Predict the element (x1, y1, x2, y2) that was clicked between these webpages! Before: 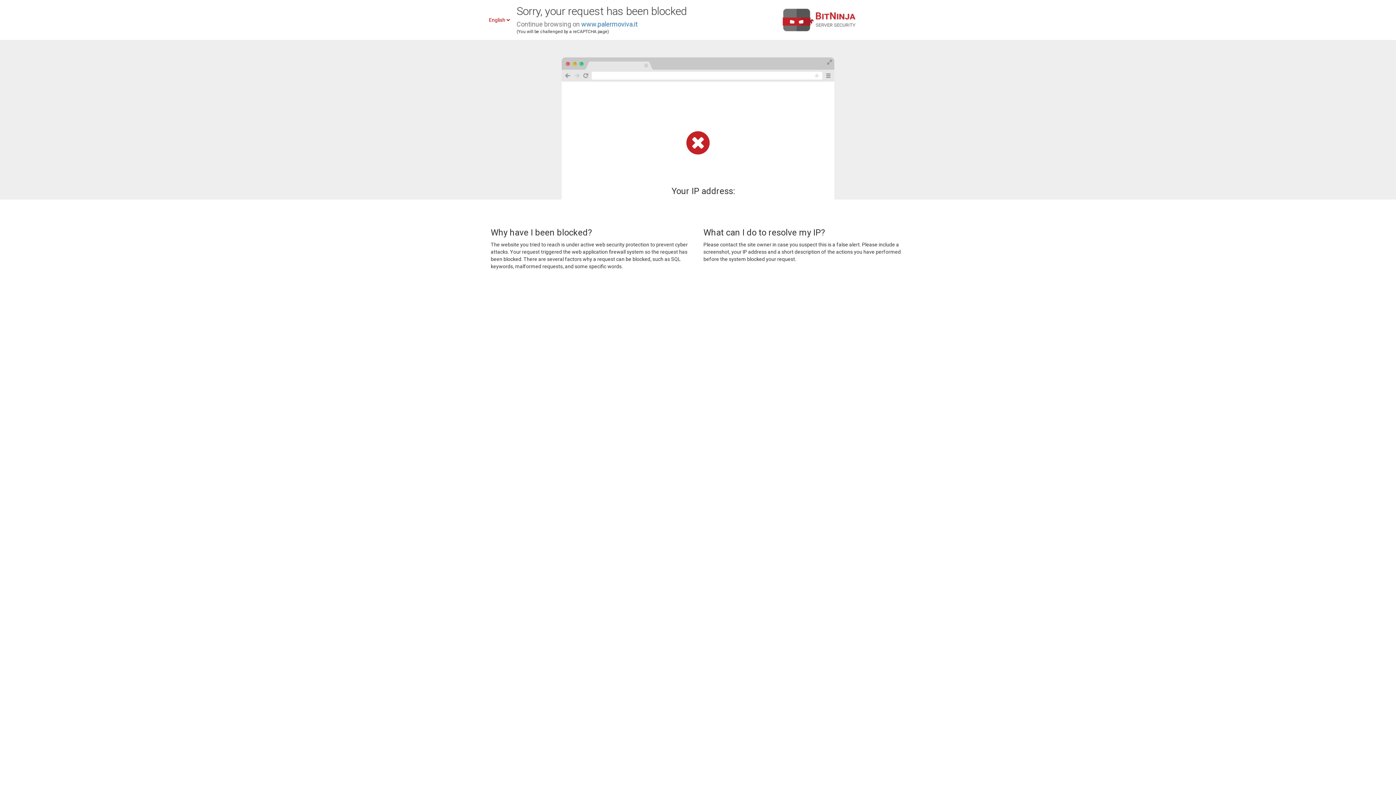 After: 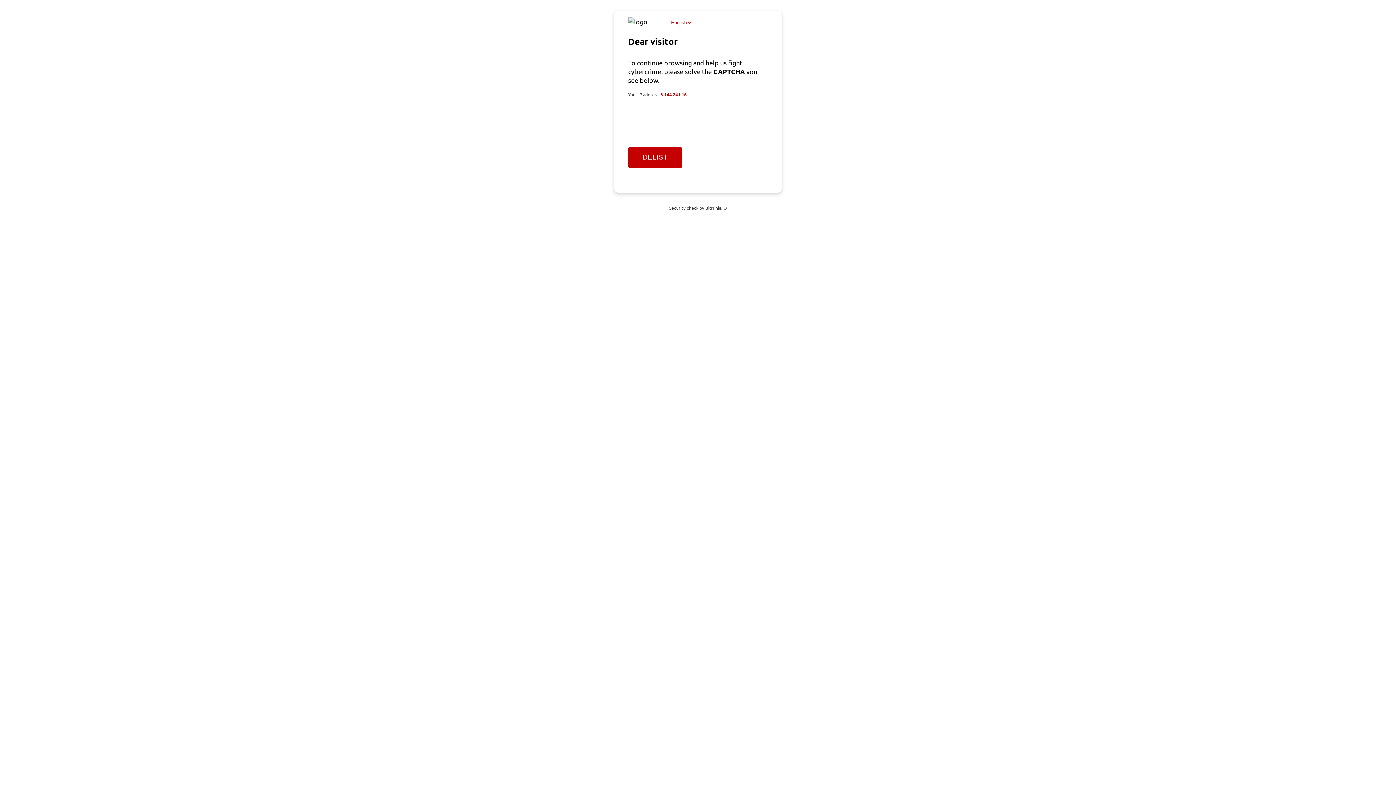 Action: label: www.palermoviva.it bbox: (581, 20, 637, 28)